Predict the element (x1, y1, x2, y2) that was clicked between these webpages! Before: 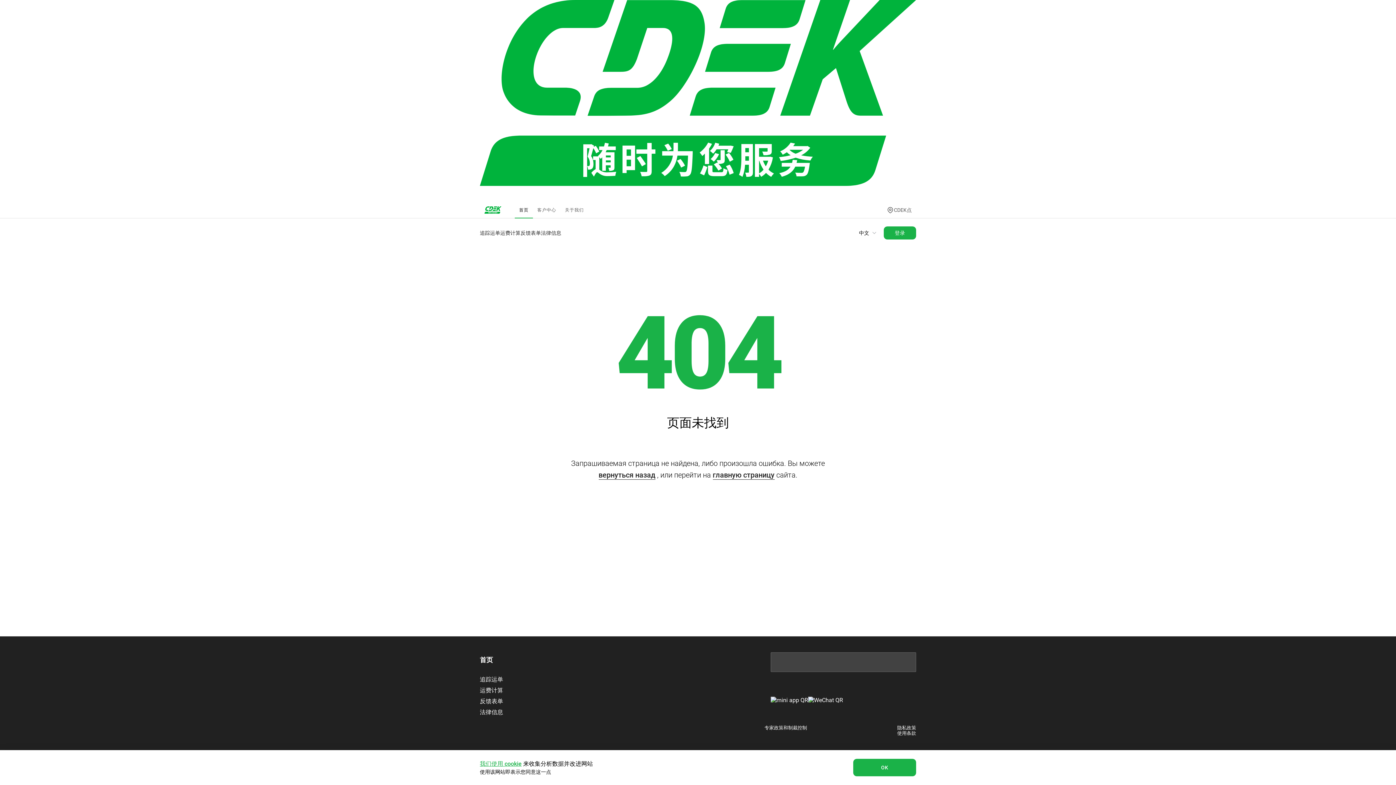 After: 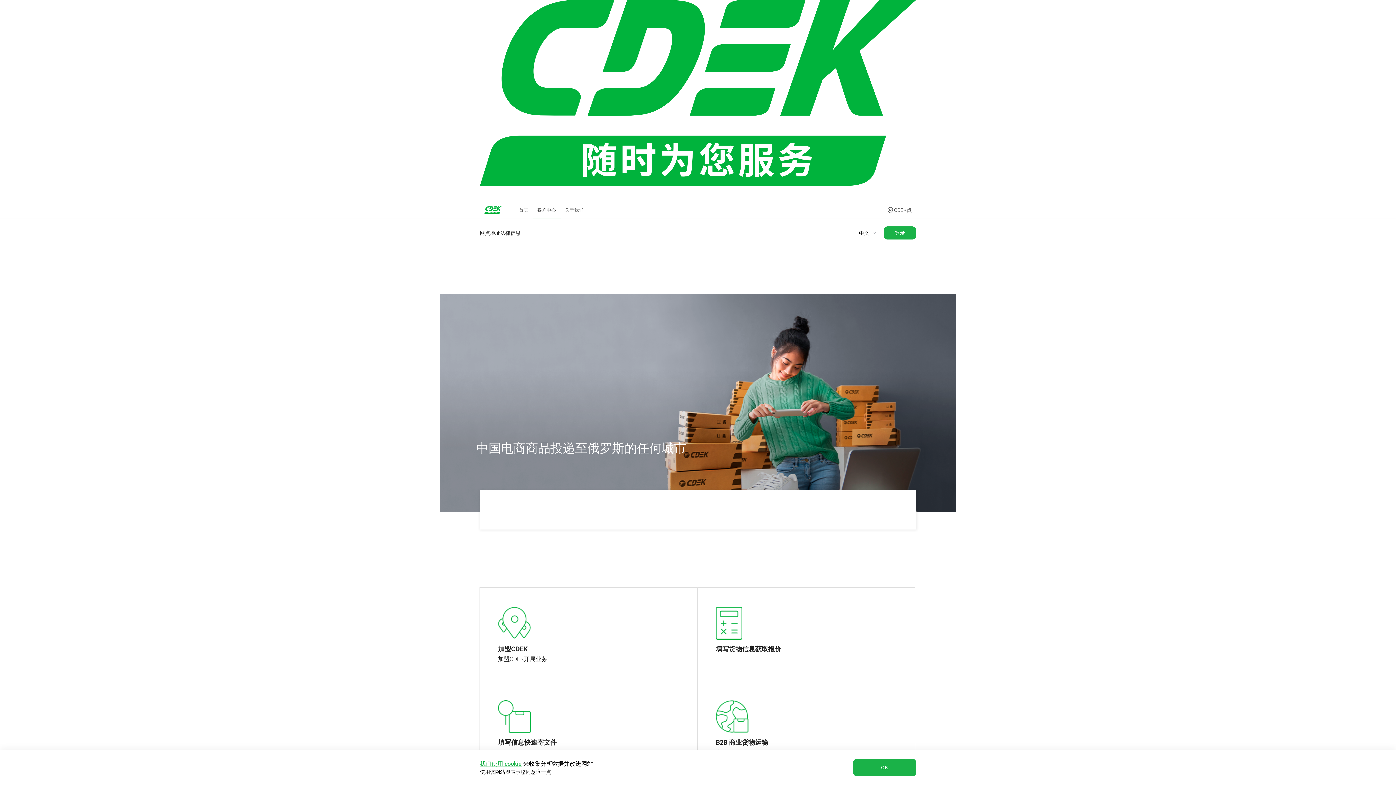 Action: bbox: (533, 202, 560, 218) label: 客户中心